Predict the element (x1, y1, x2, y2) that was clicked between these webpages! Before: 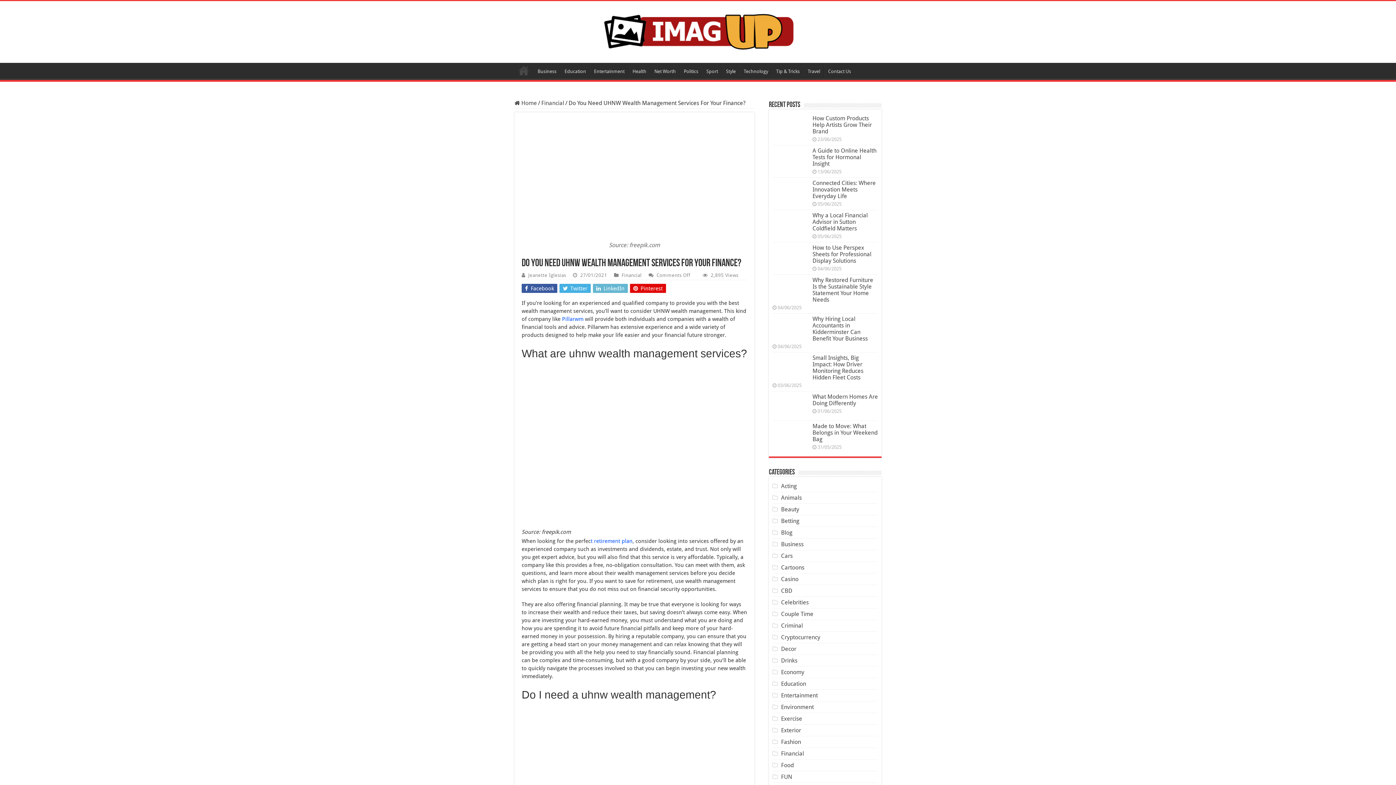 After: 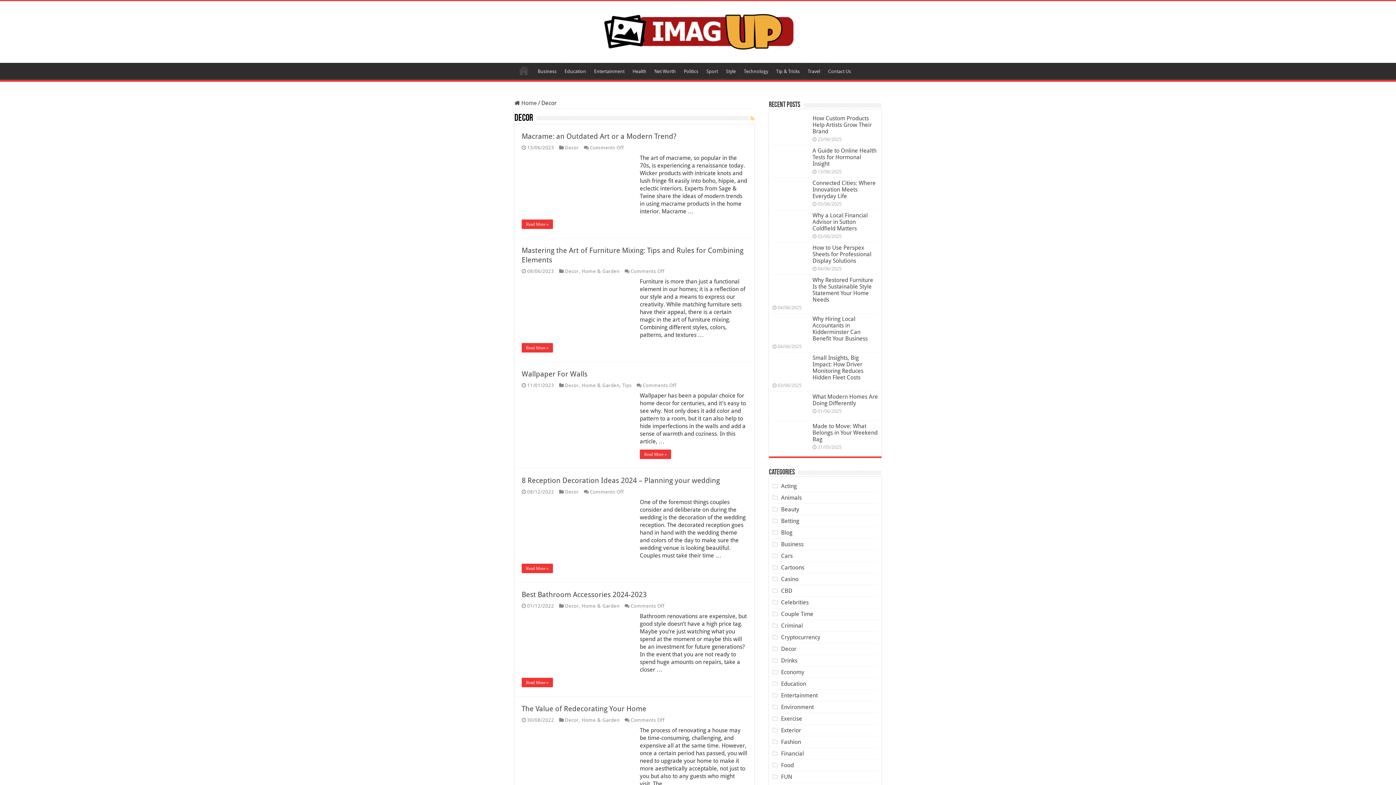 Action: bbox: (781, 645, 796, 652) label: Decor